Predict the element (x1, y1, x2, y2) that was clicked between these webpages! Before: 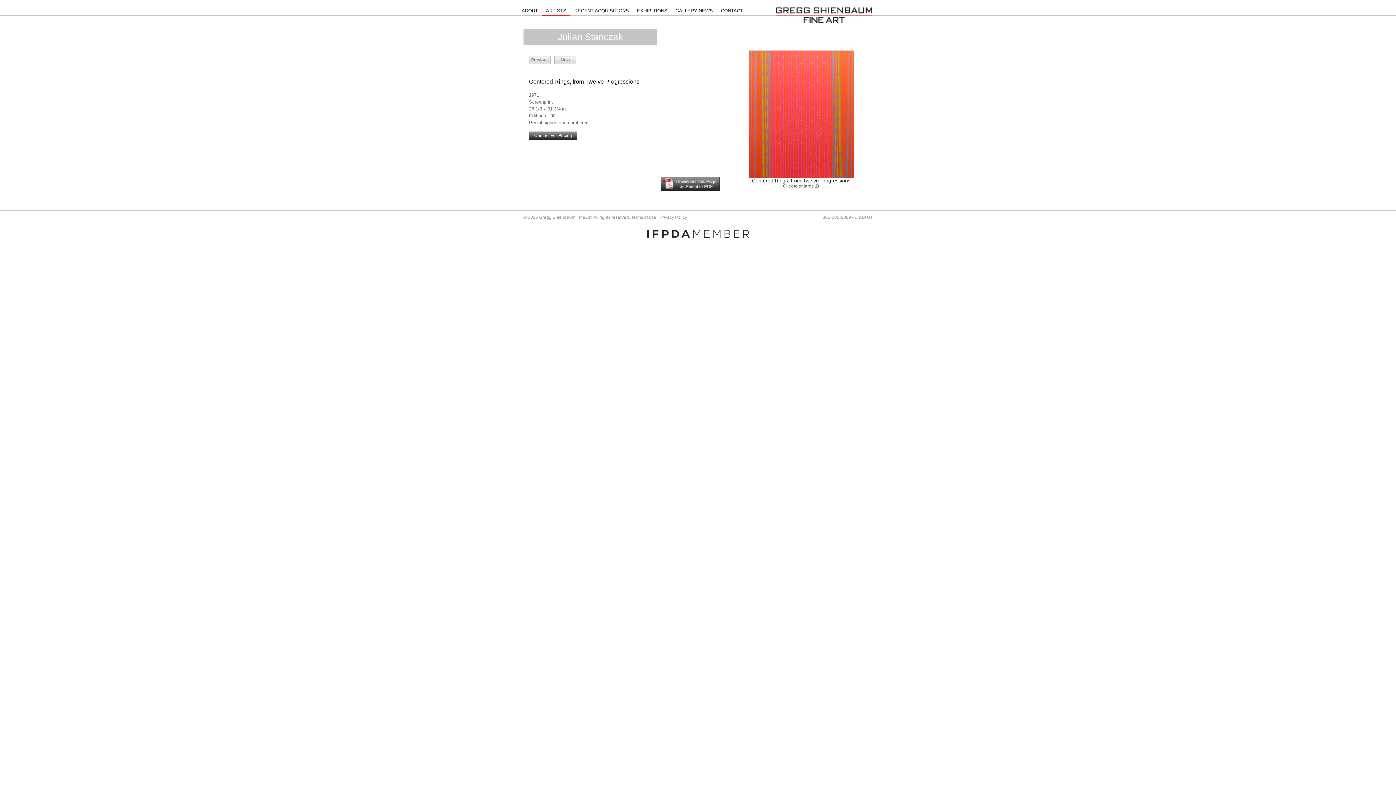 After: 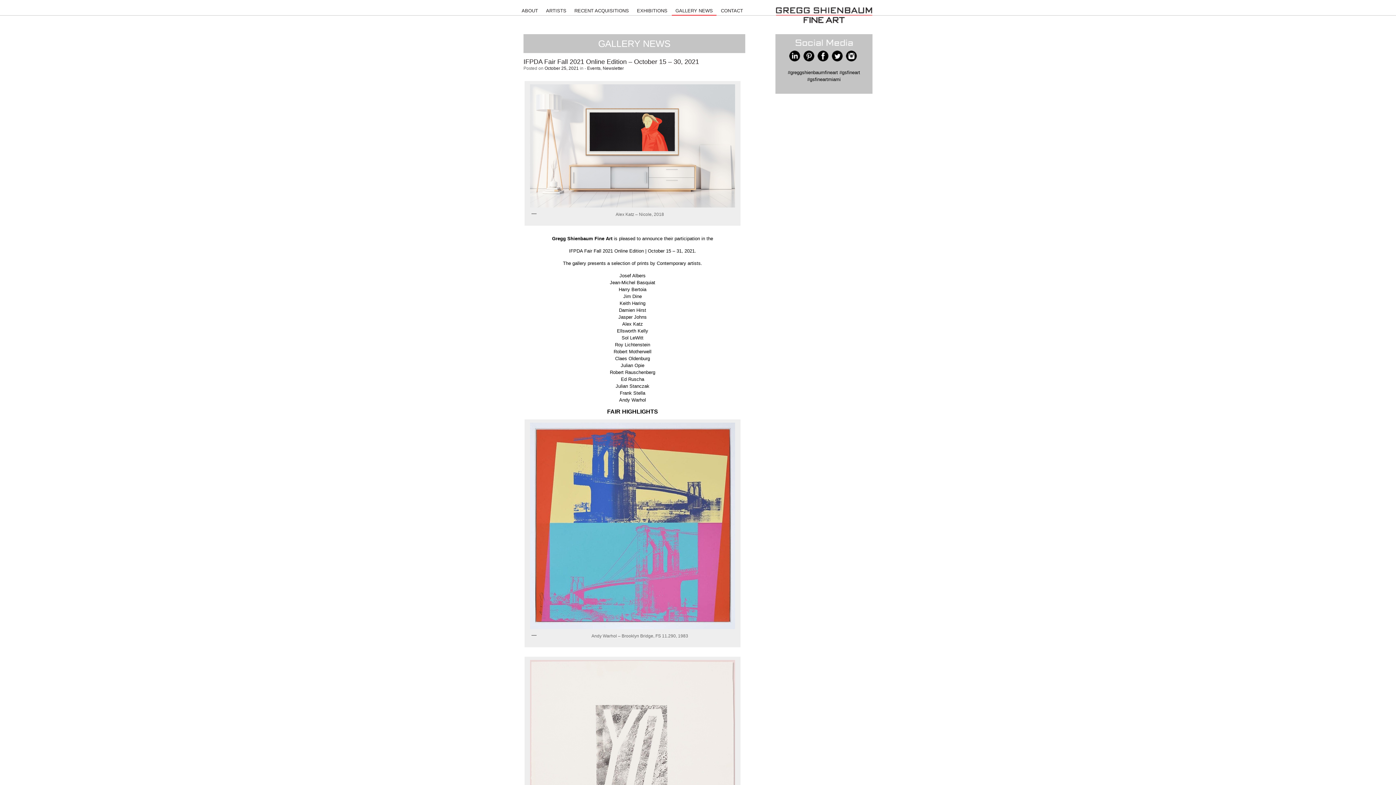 Action: bbox: (672, 0, 716, 14) label: GALLERY NEWS